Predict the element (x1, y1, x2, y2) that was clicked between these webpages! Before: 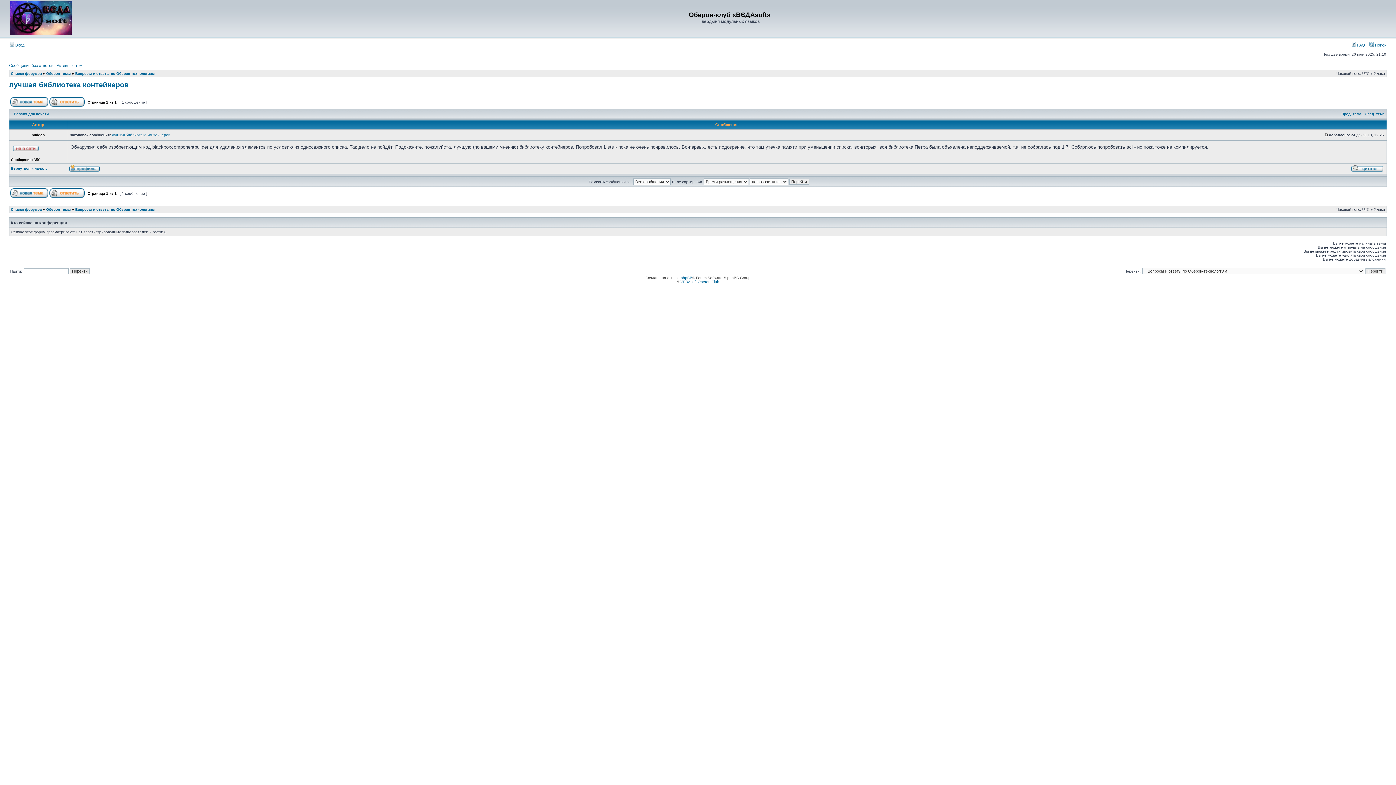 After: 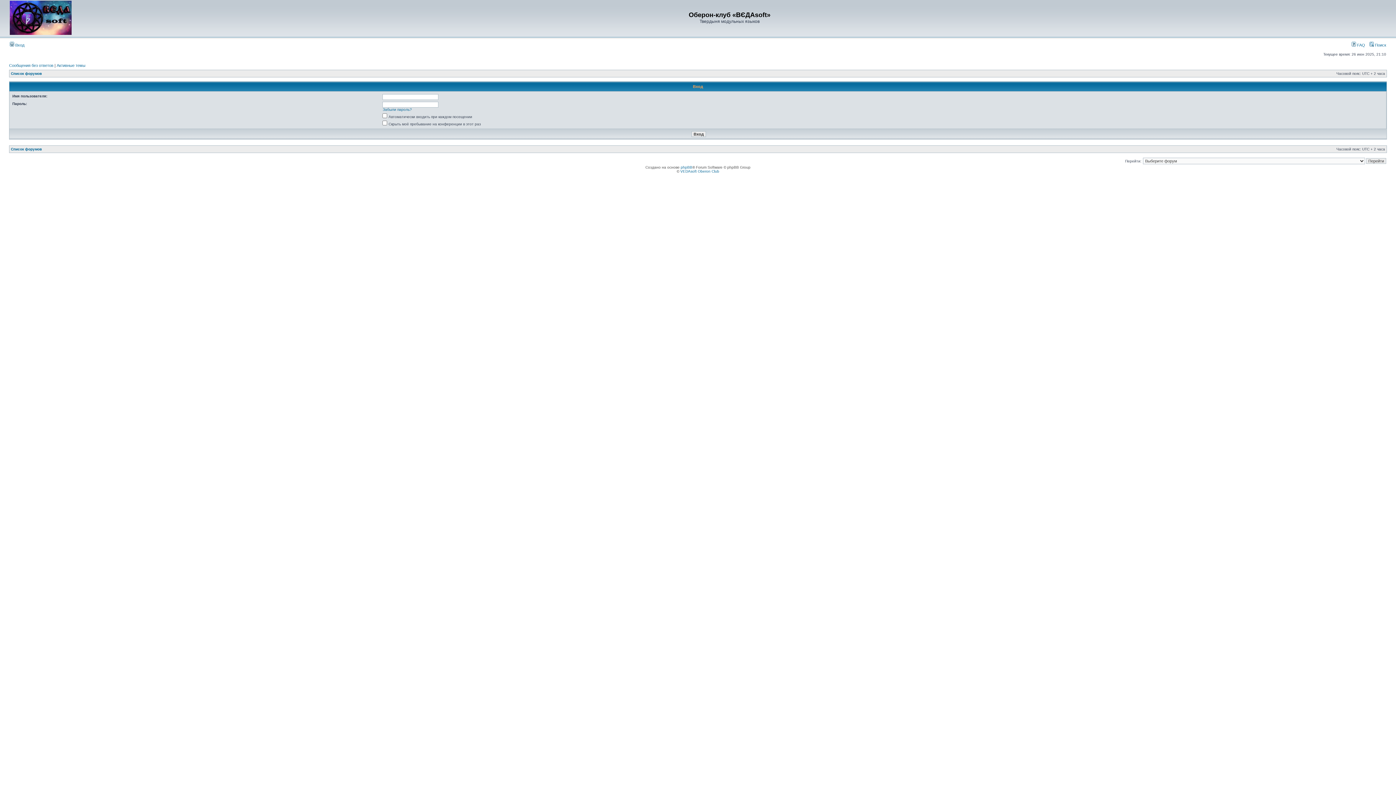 Action: bbox: (9, 42, 24, 47) label:  Вход